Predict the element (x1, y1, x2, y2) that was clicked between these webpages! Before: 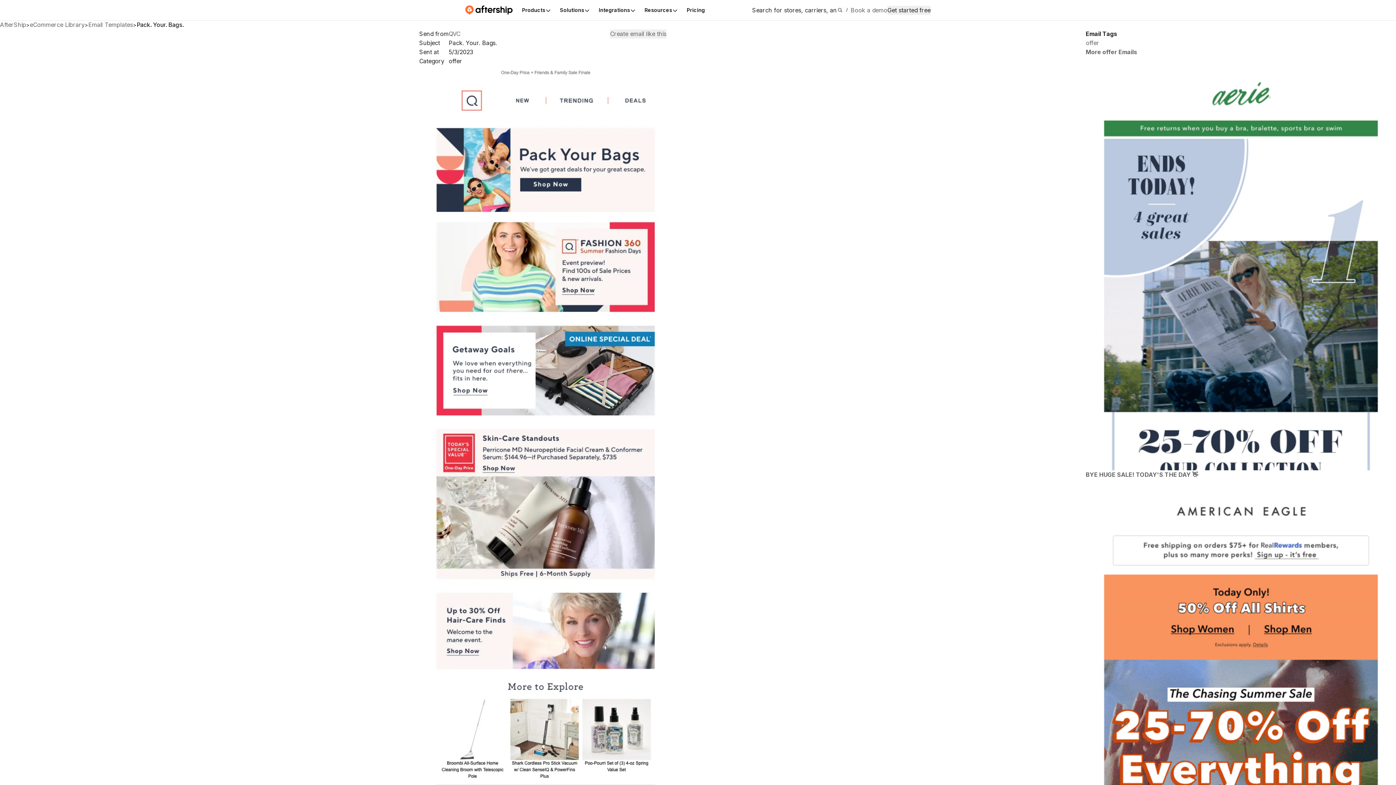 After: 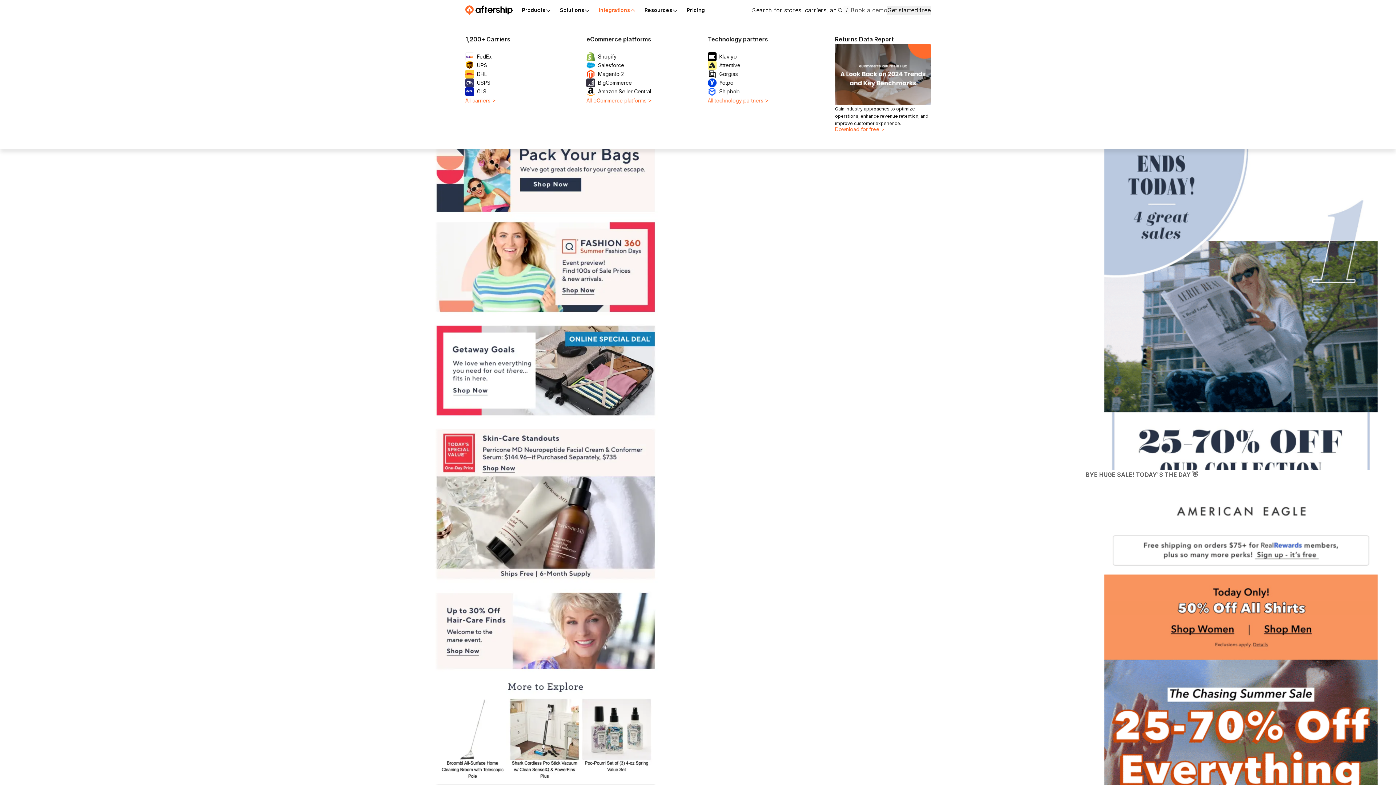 Action: label: Integrations bbox: (594, 1, 640, 18)